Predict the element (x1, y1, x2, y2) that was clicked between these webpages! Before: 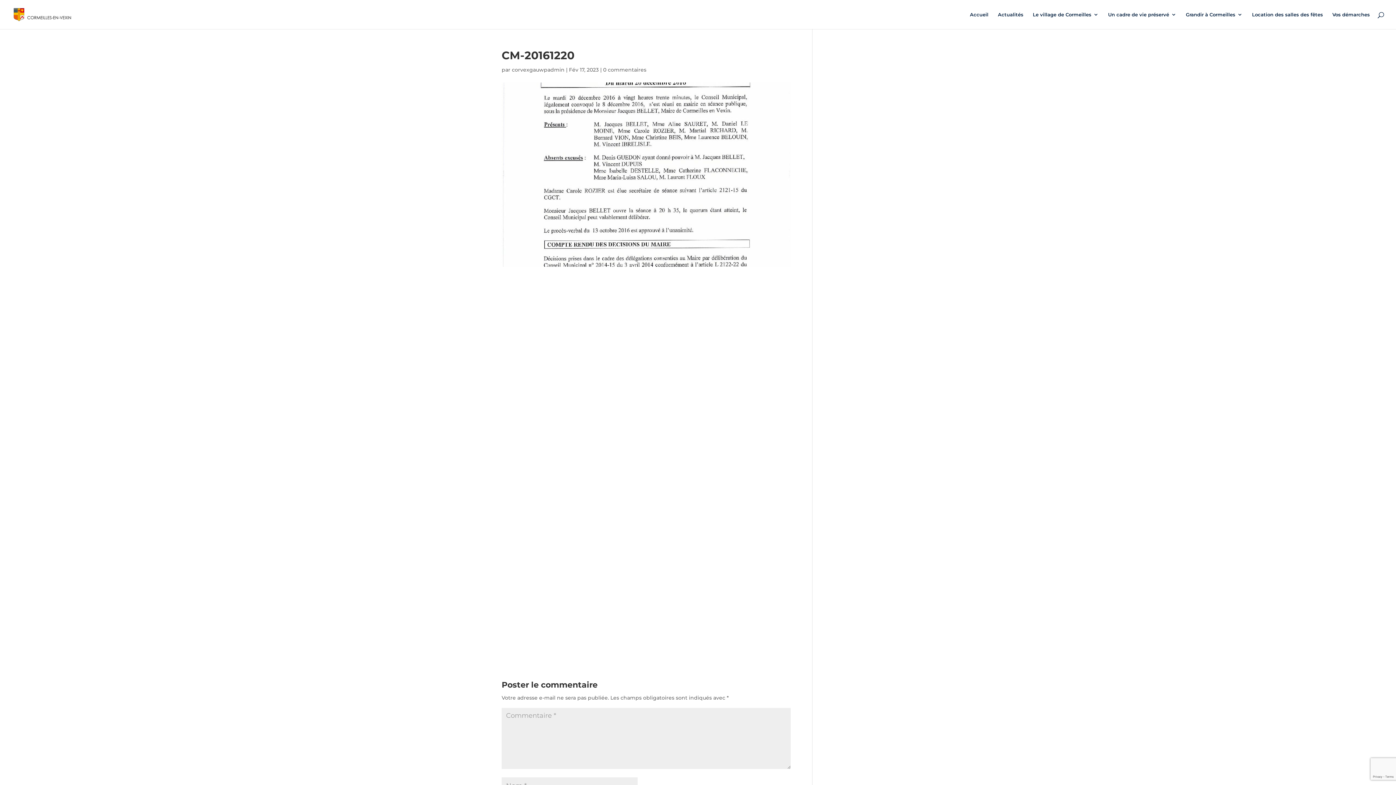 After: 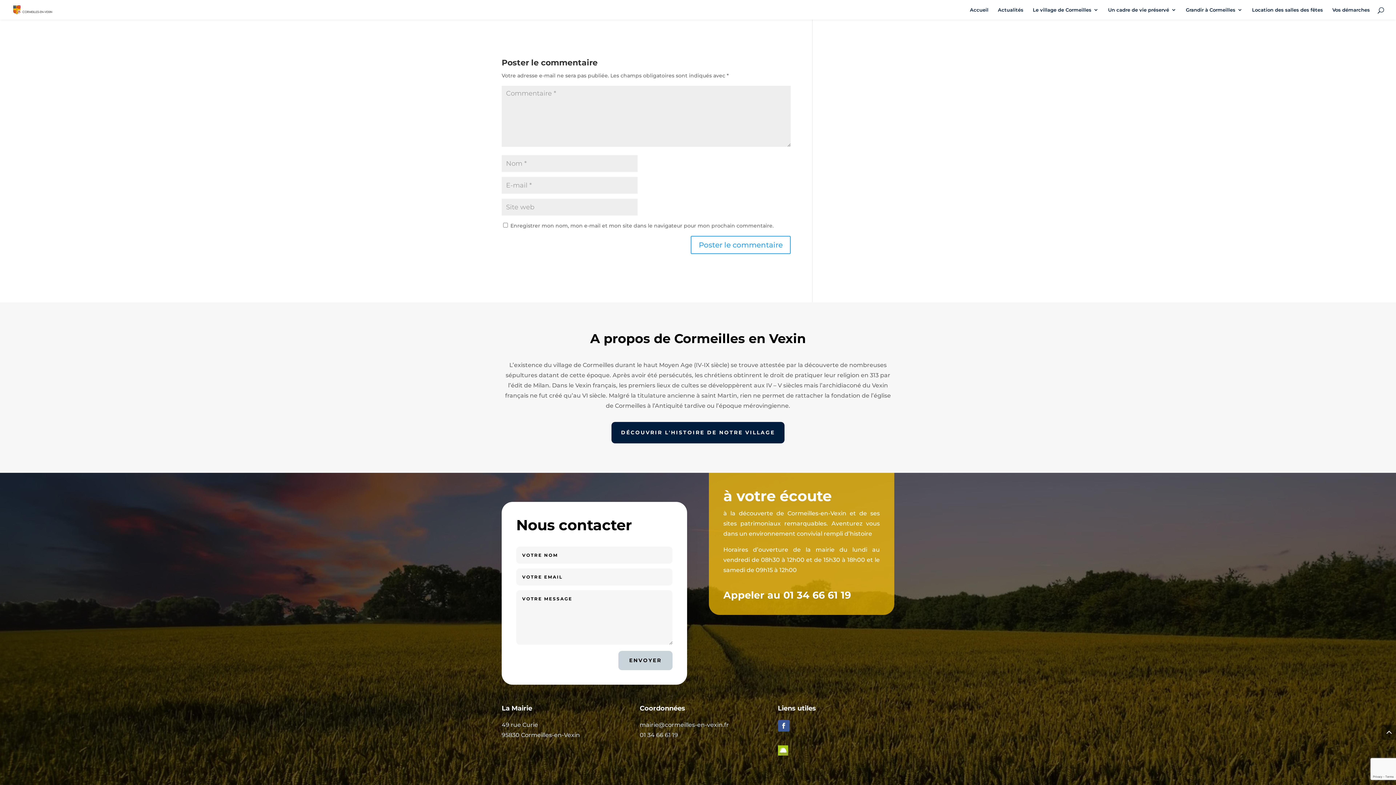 Action: bbox: (603, 66, 646, 73) label: 0 commentaires